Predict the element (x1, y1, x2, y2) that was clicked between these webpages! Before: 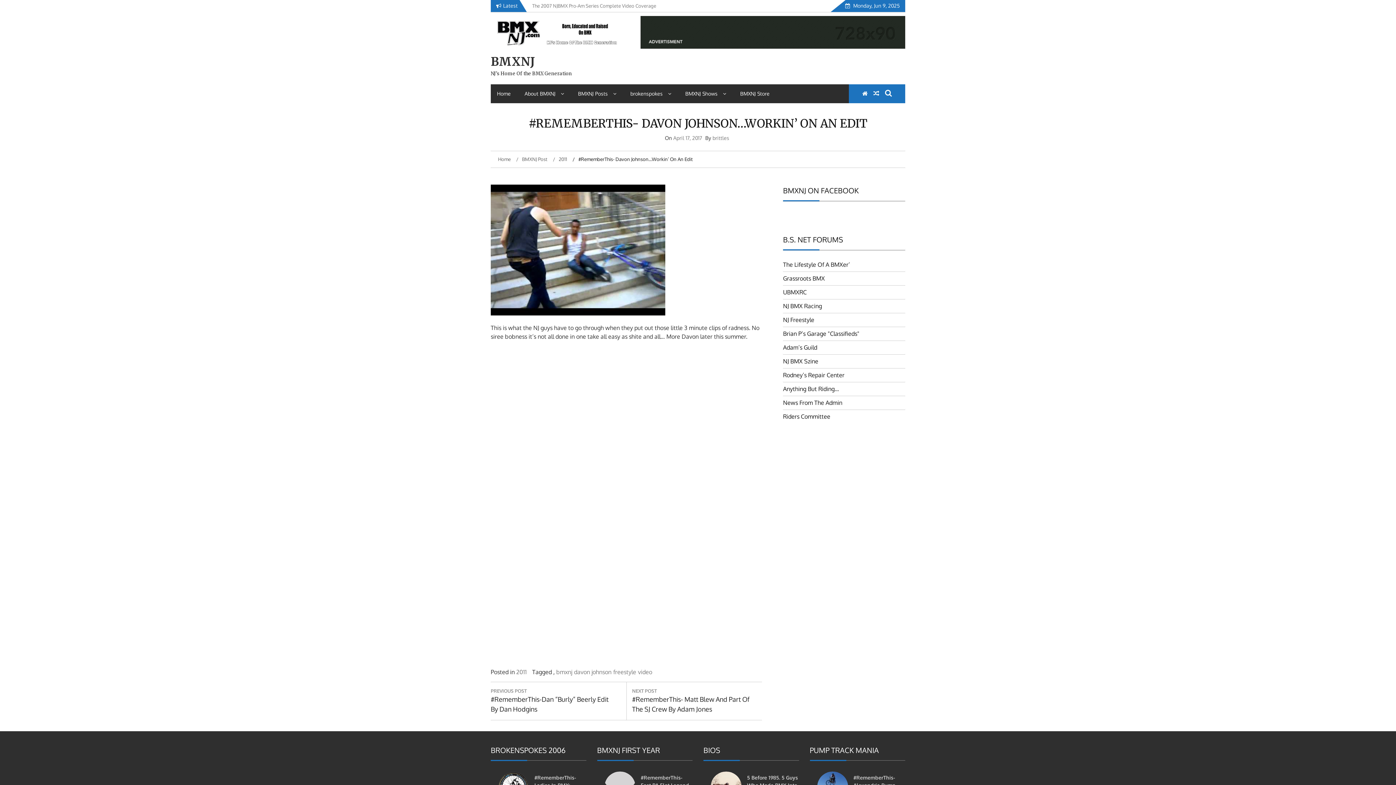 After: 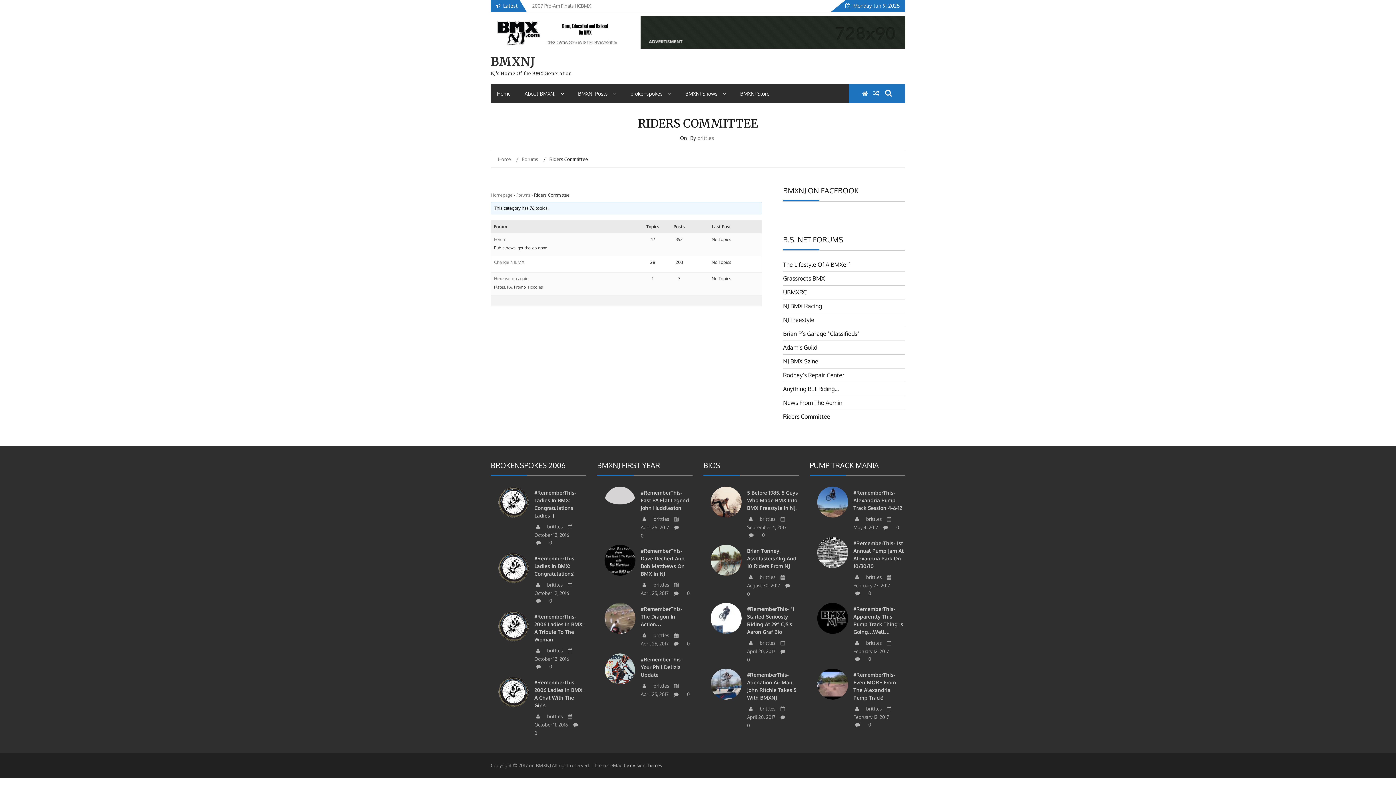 Action: bbox: (783, 413, 830, 420) label: Riders Committee